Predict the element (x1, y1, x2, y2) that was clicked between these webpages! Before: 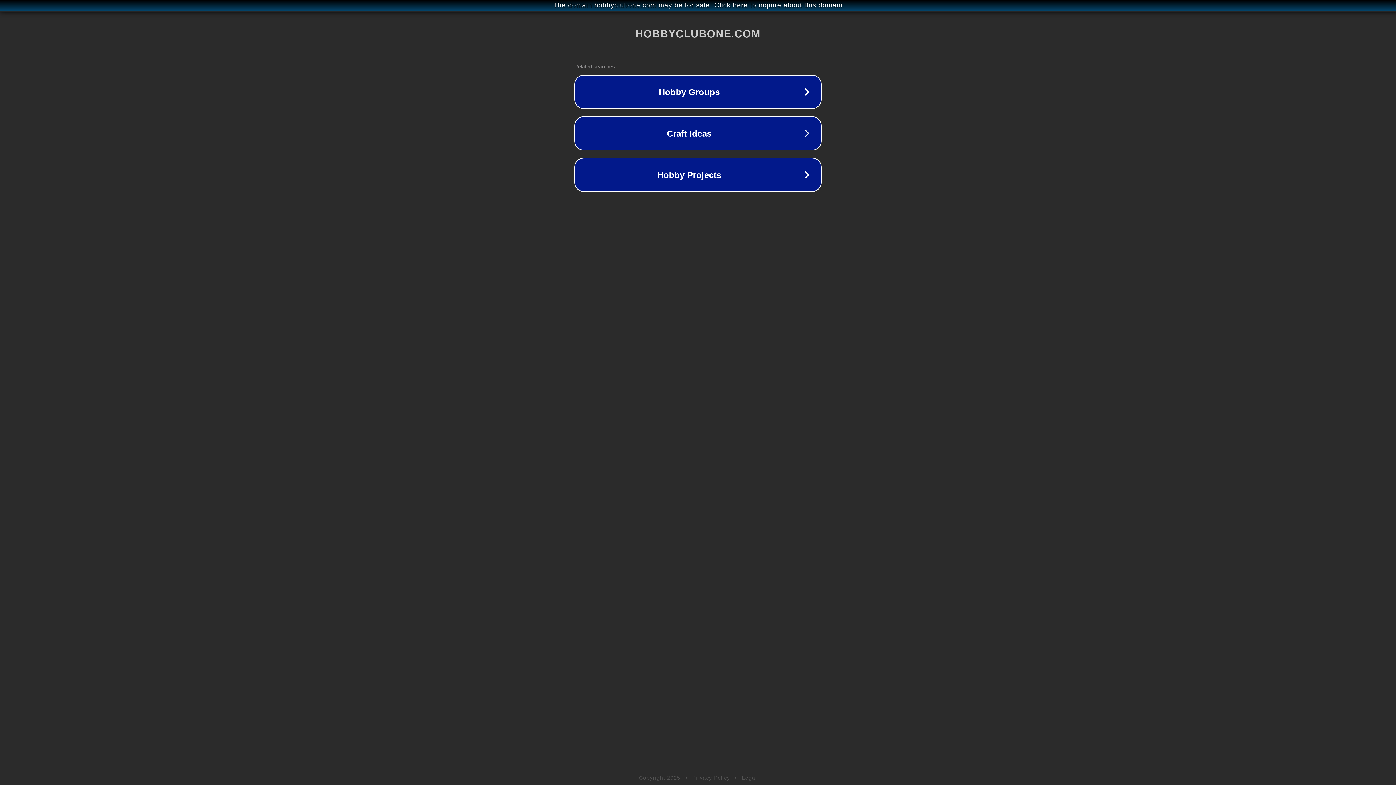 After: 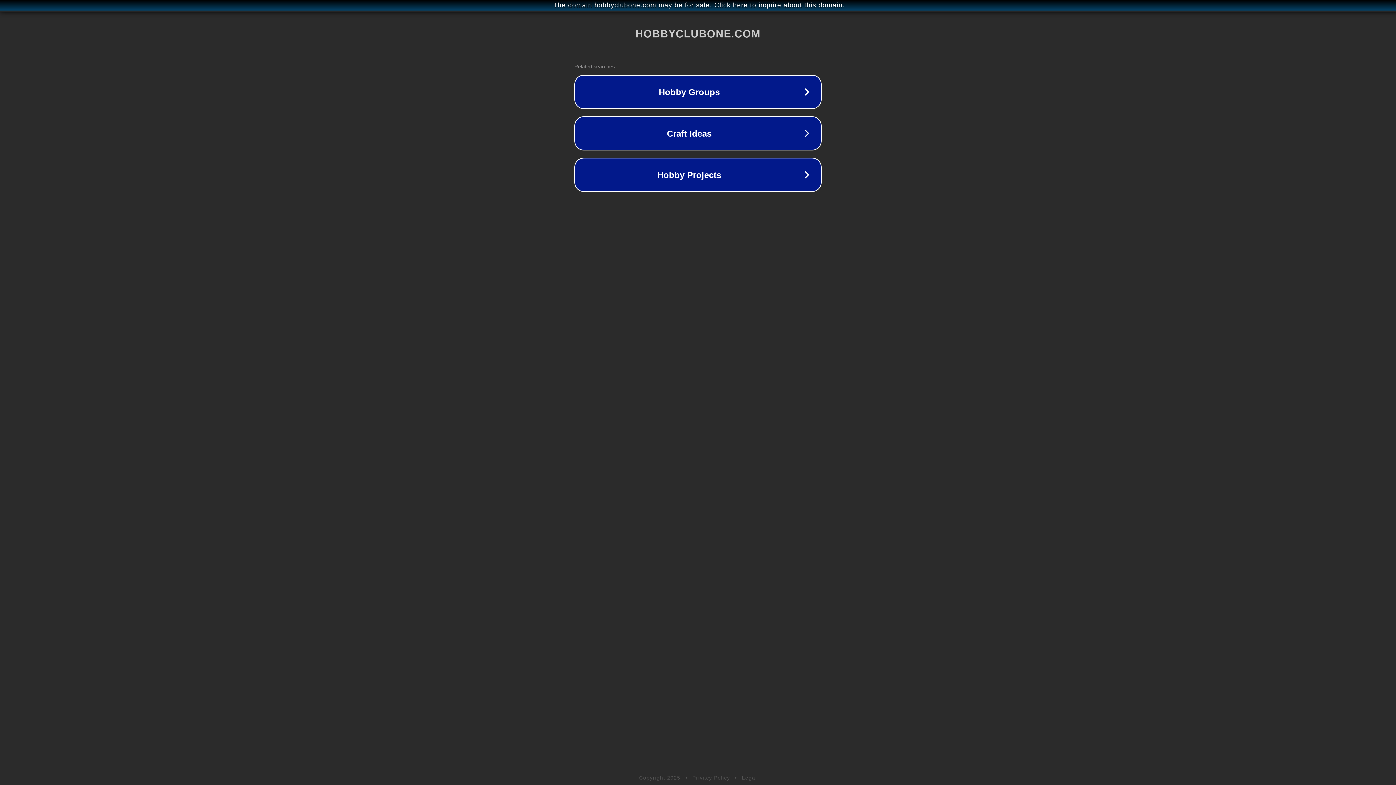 Action: bbox: (742, 775, 757, 781) label: Legal